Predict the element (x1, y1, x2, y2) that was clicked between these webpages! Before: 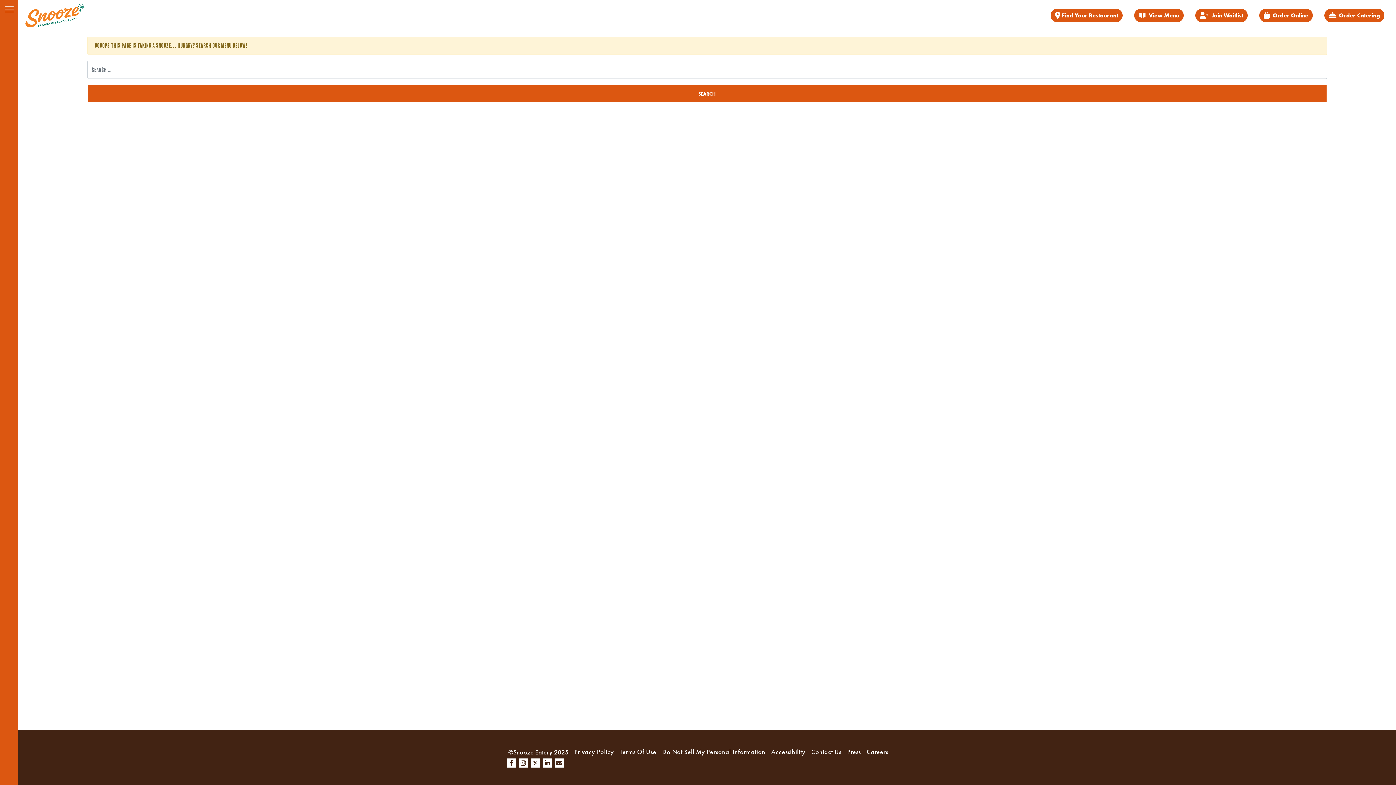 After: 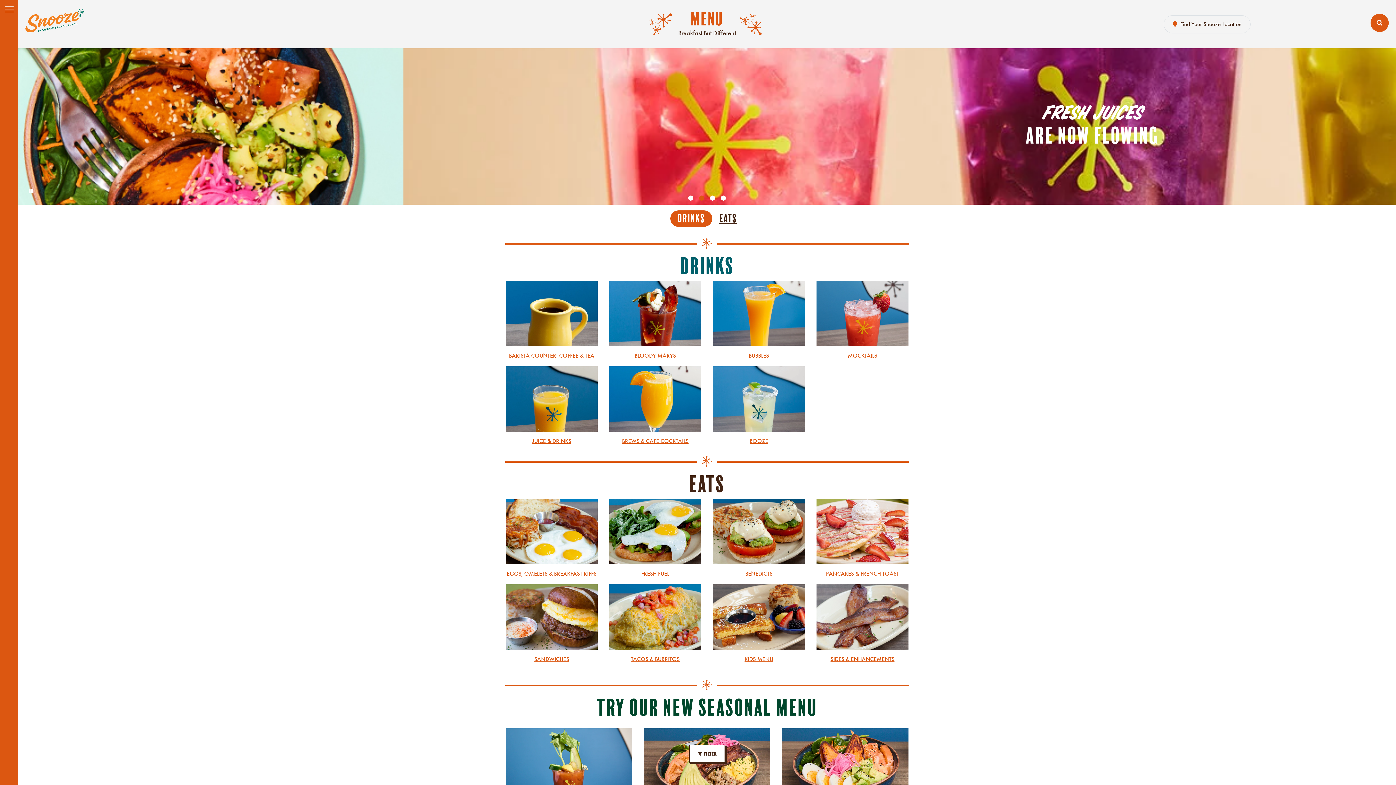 Action: bbox: (1134, 8, 1184, 22) label: View Menu